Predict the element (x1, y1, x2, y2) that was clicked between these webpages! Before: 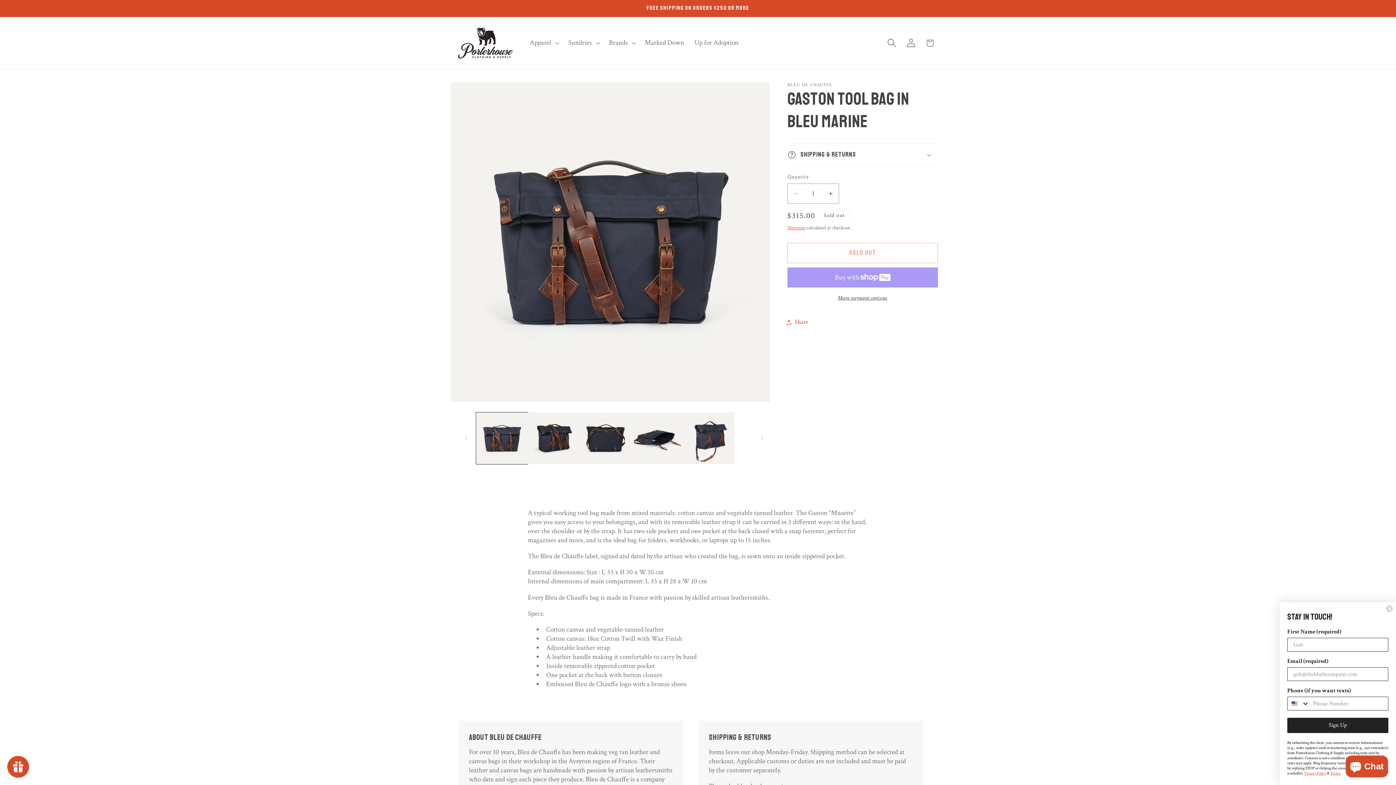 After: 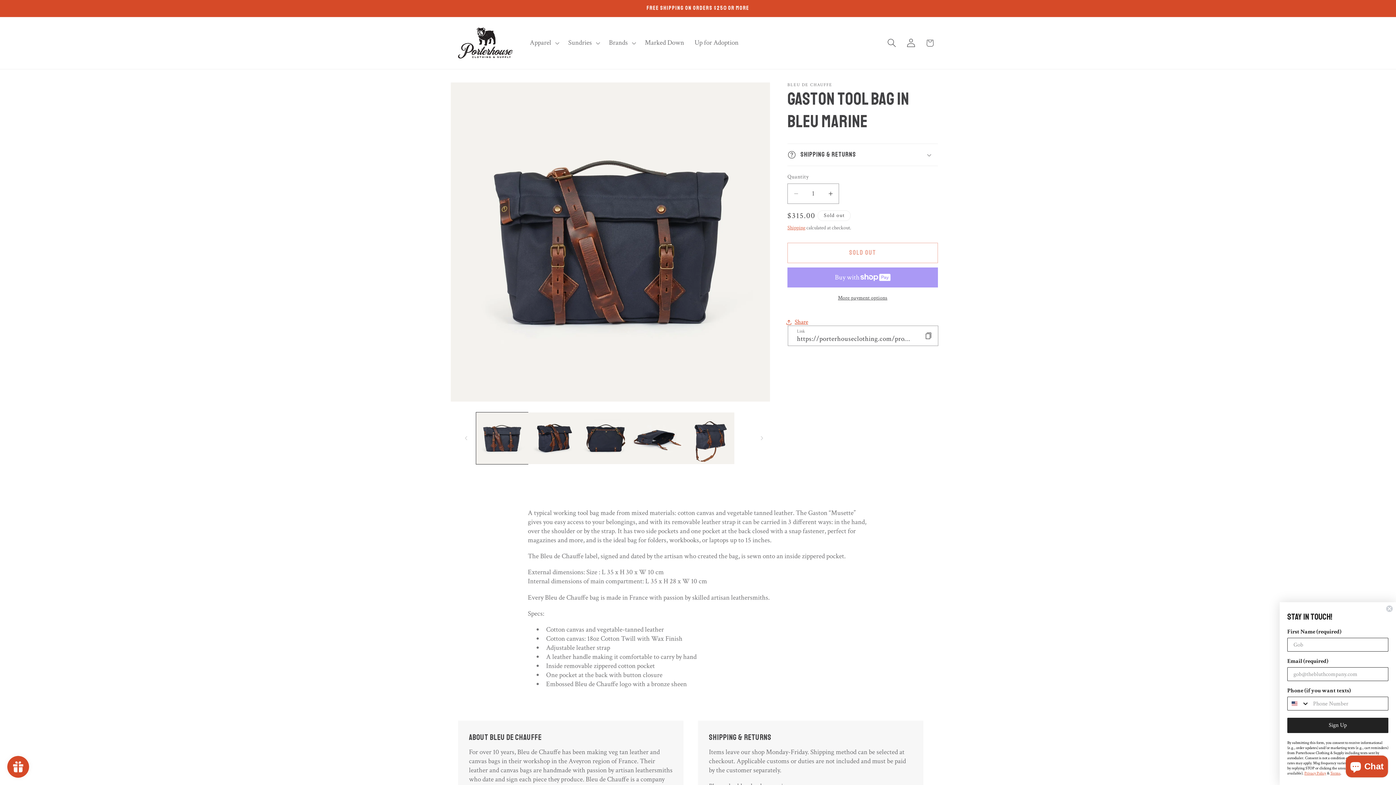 Action: bbox: (787, 312, 808, 331) label: Share